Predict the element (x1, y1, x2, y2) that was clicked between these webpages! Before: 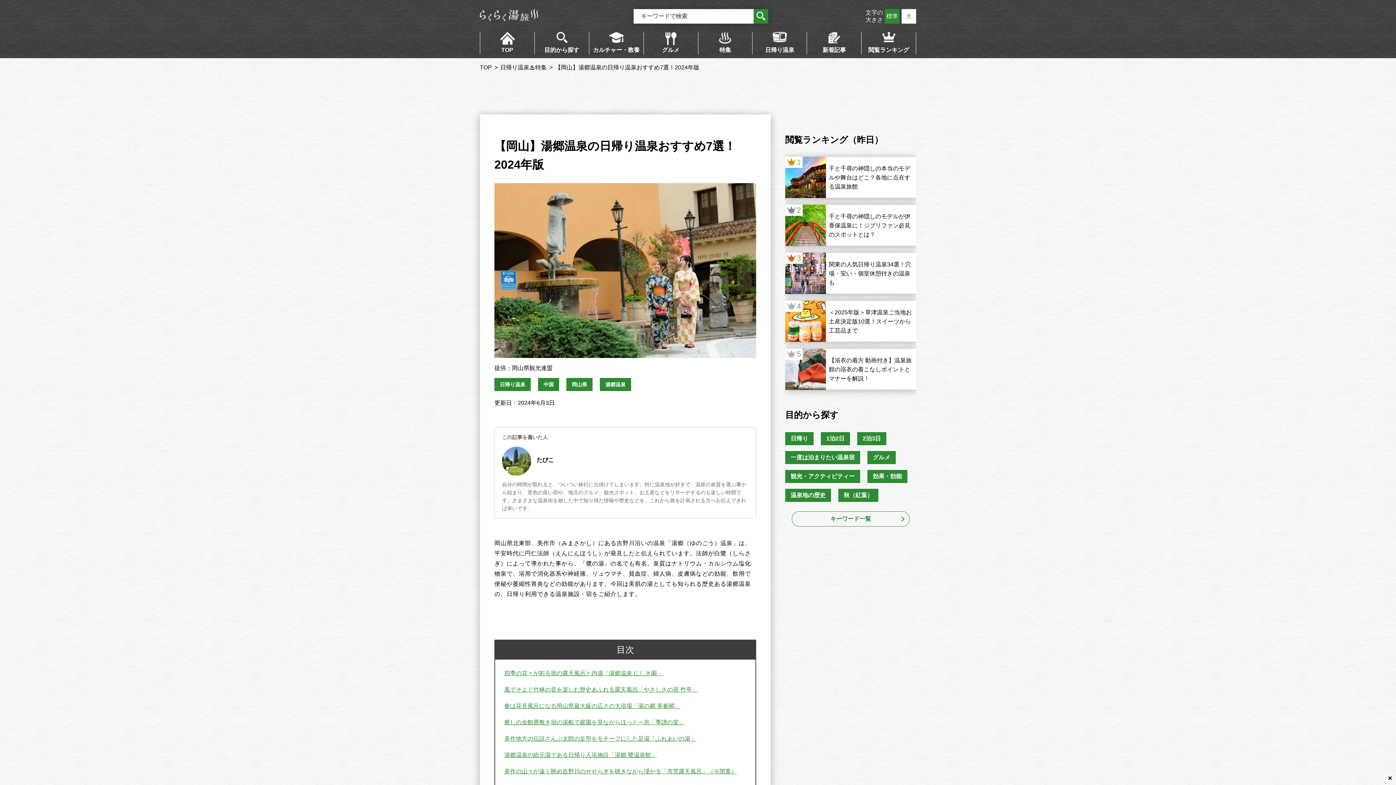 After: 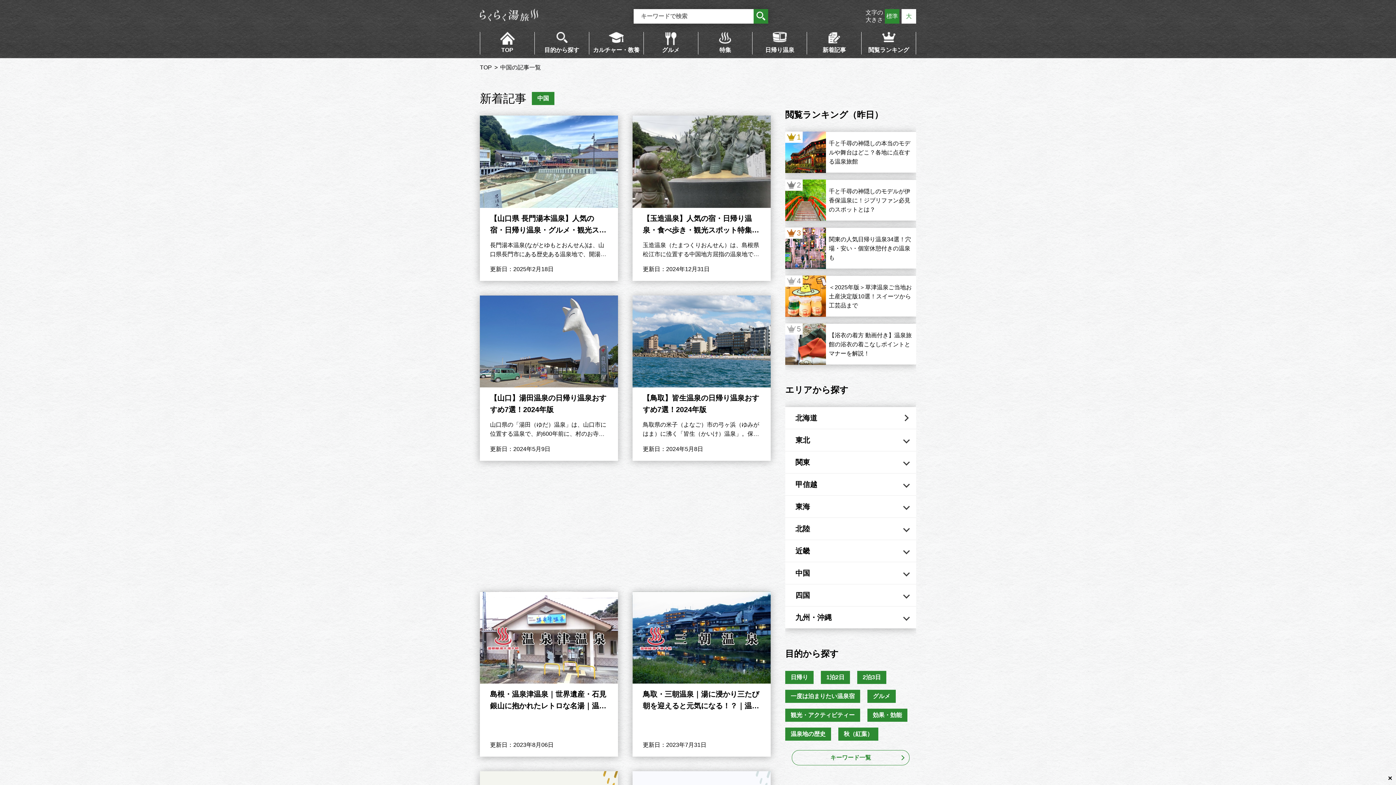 Action: label: 中国 bbox: (543, 381, 553, 387)